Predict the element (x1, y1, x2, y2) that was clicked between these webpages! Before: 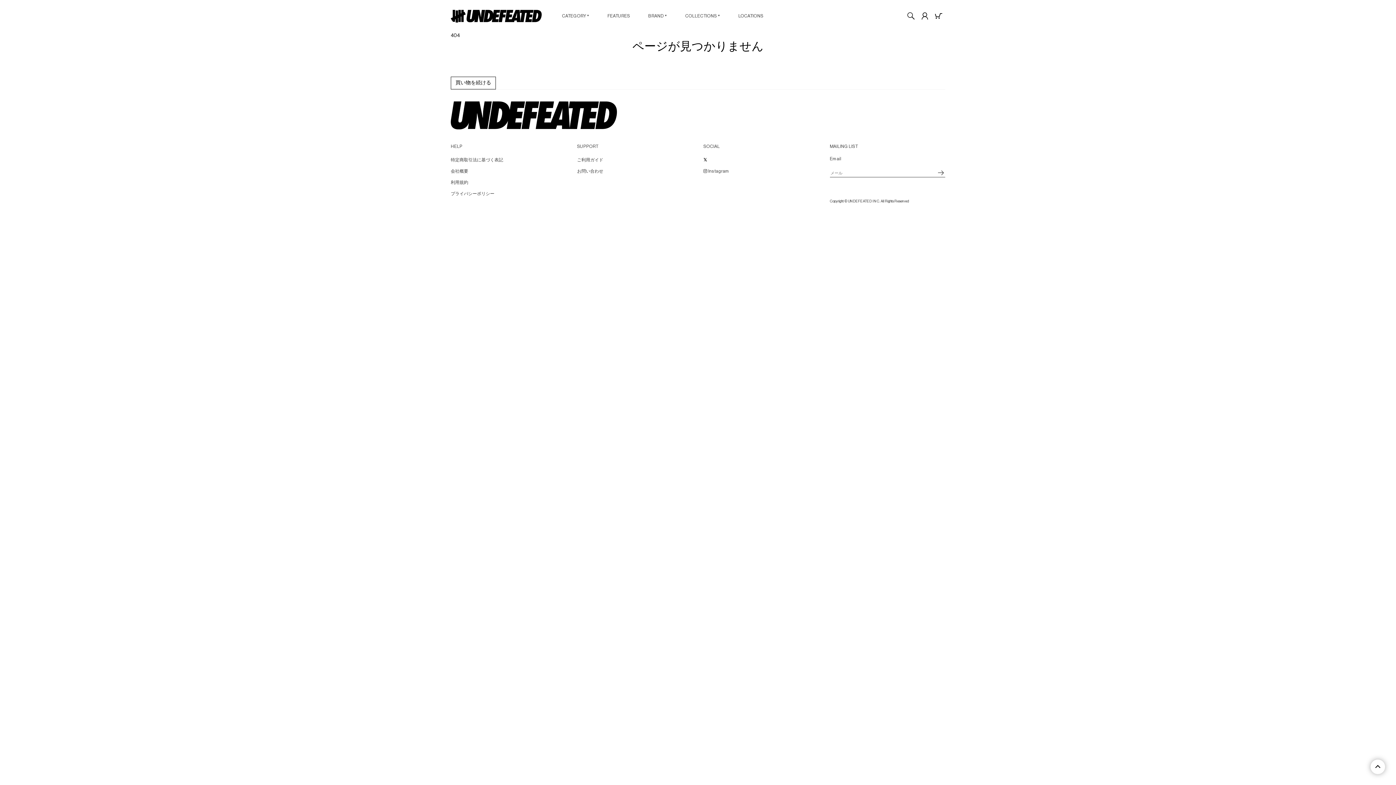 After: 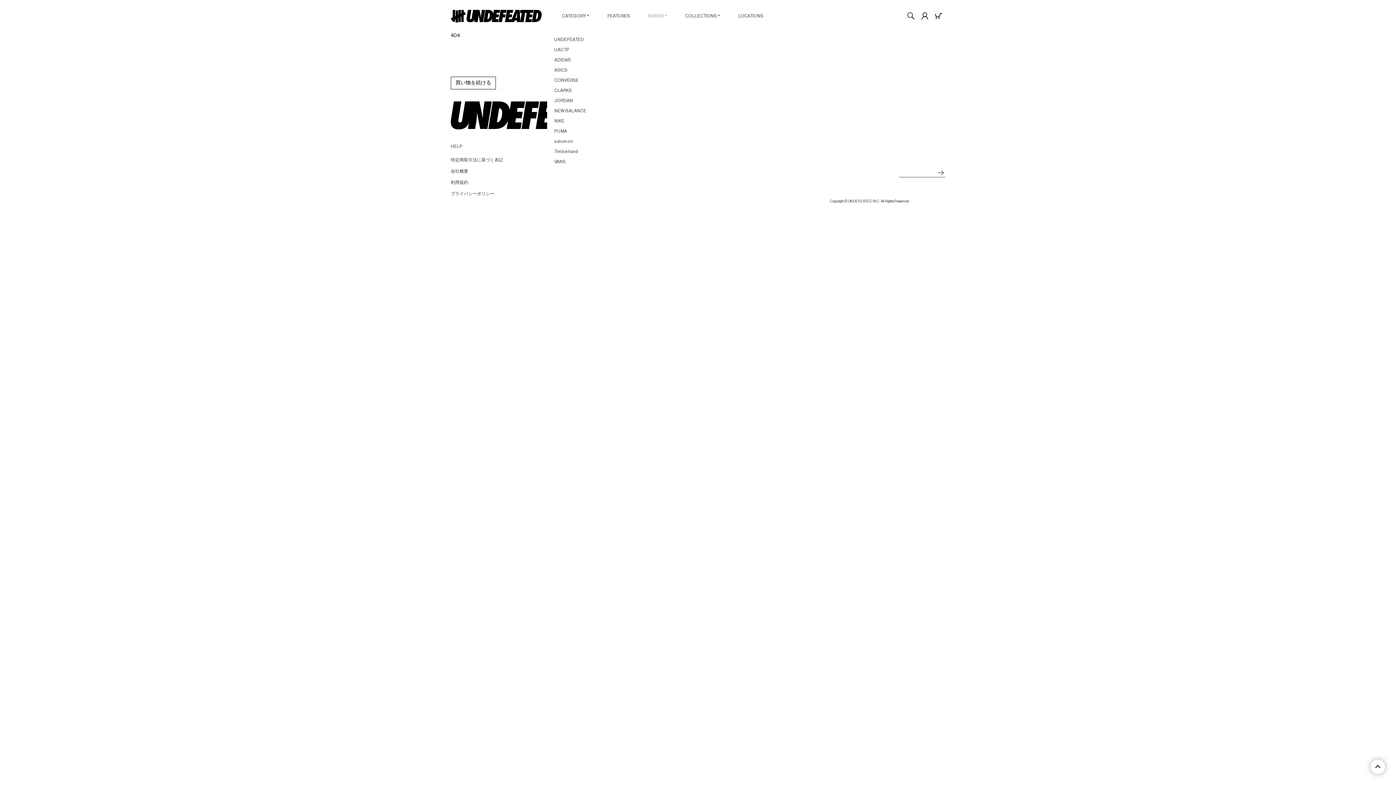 Action: label: BRAND ▼ bbox: (639, 9, 676, 22)